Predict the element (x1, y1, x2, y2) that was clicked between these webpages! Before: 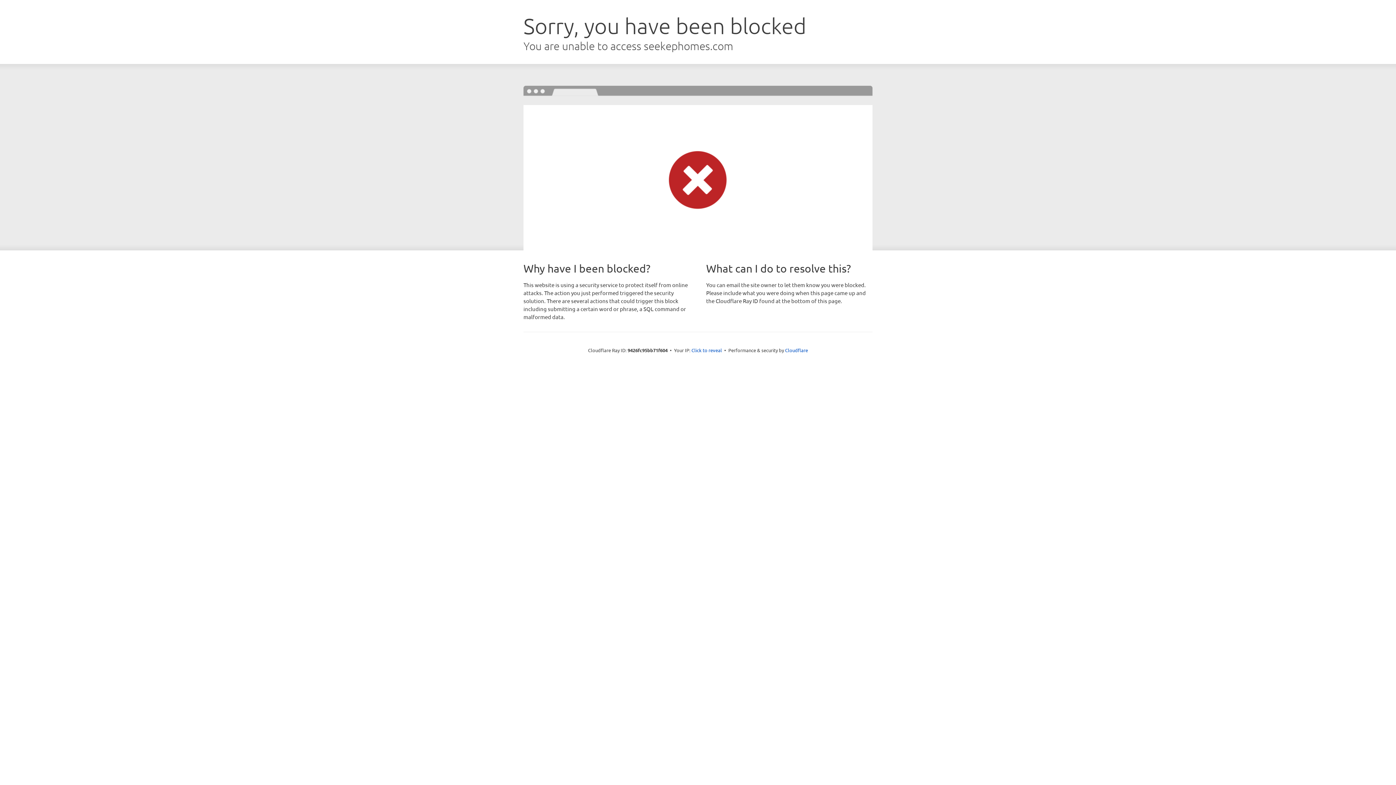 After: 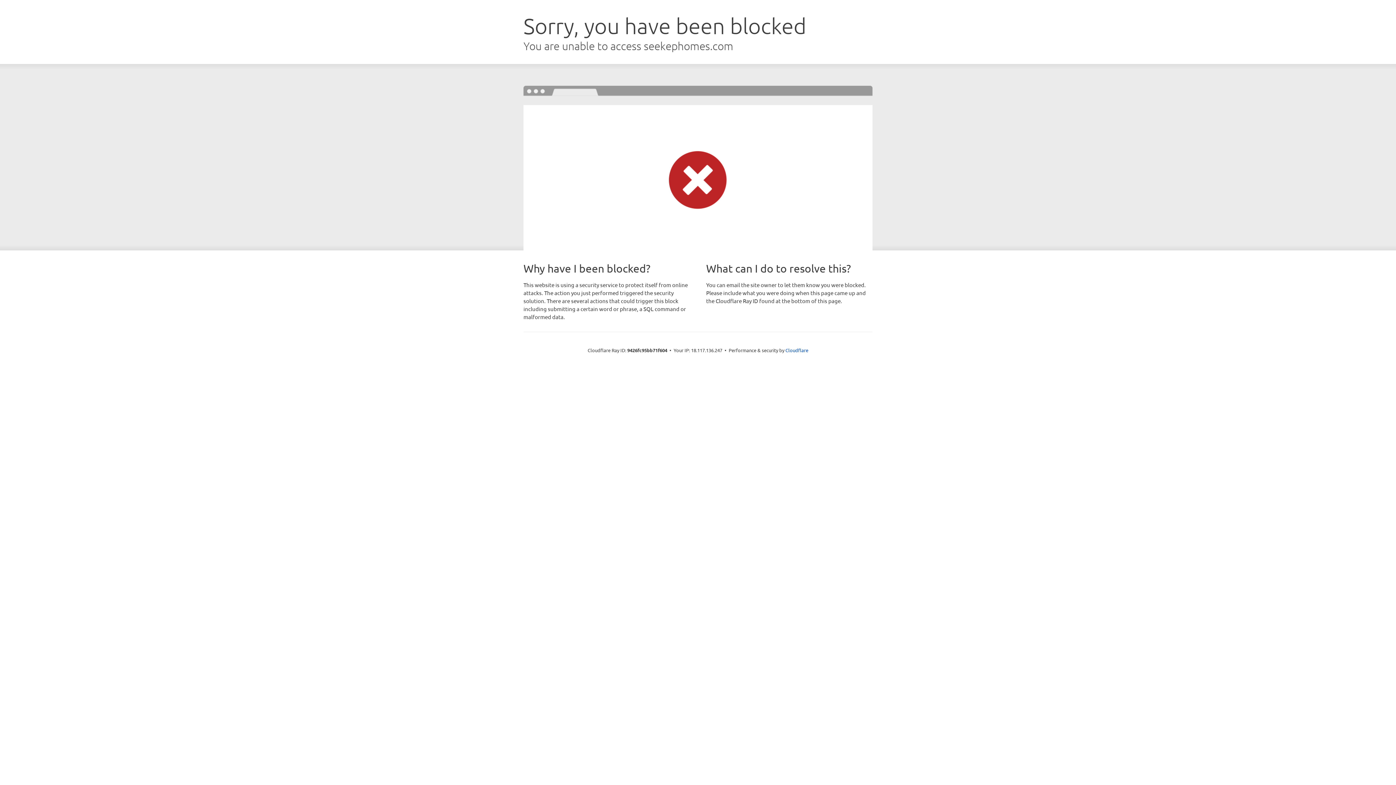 Action: bbox: (691, 346, 722, 353) label: Click to reveal